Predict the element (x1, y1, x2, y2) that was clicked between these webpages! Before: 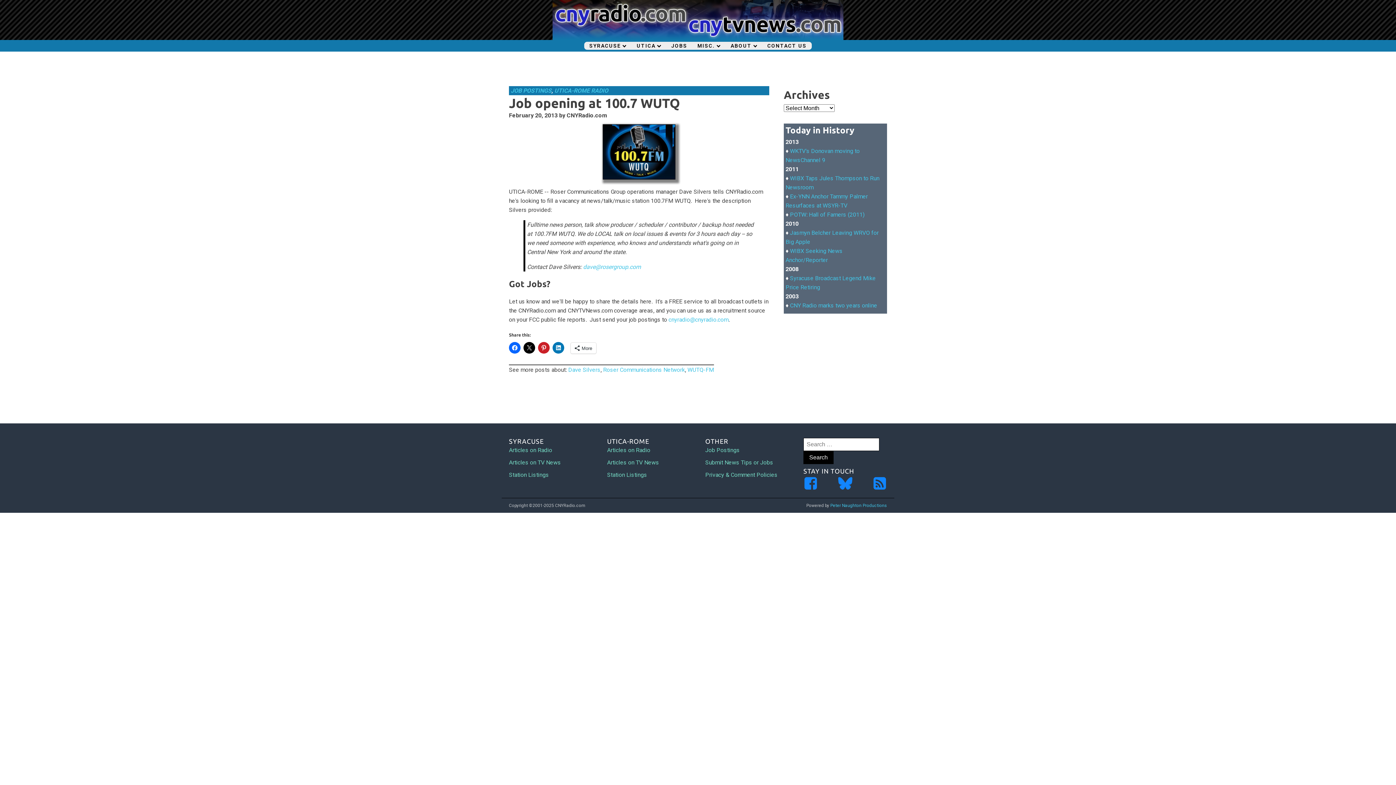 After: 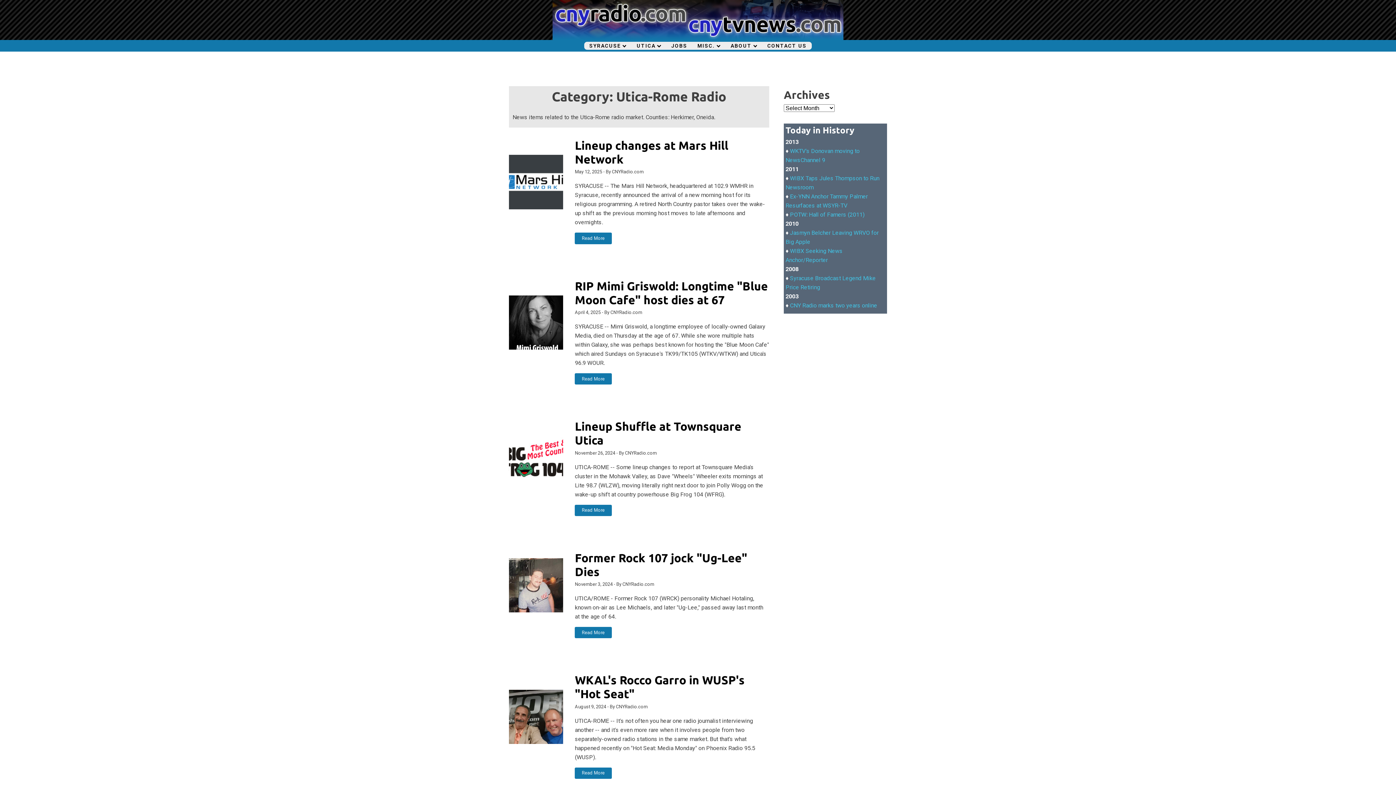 Action: label: Articles on Radio bbox: (607, 446, 650, 454)